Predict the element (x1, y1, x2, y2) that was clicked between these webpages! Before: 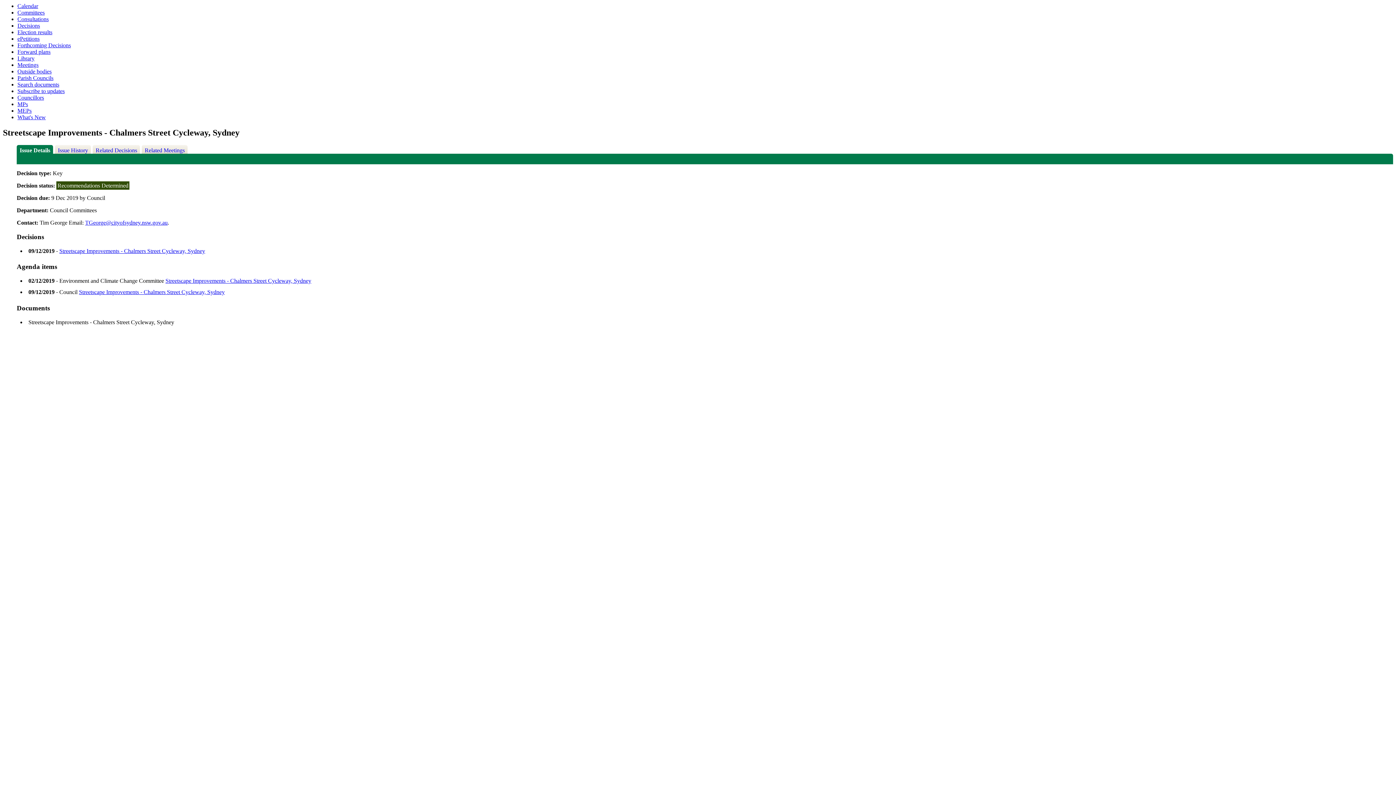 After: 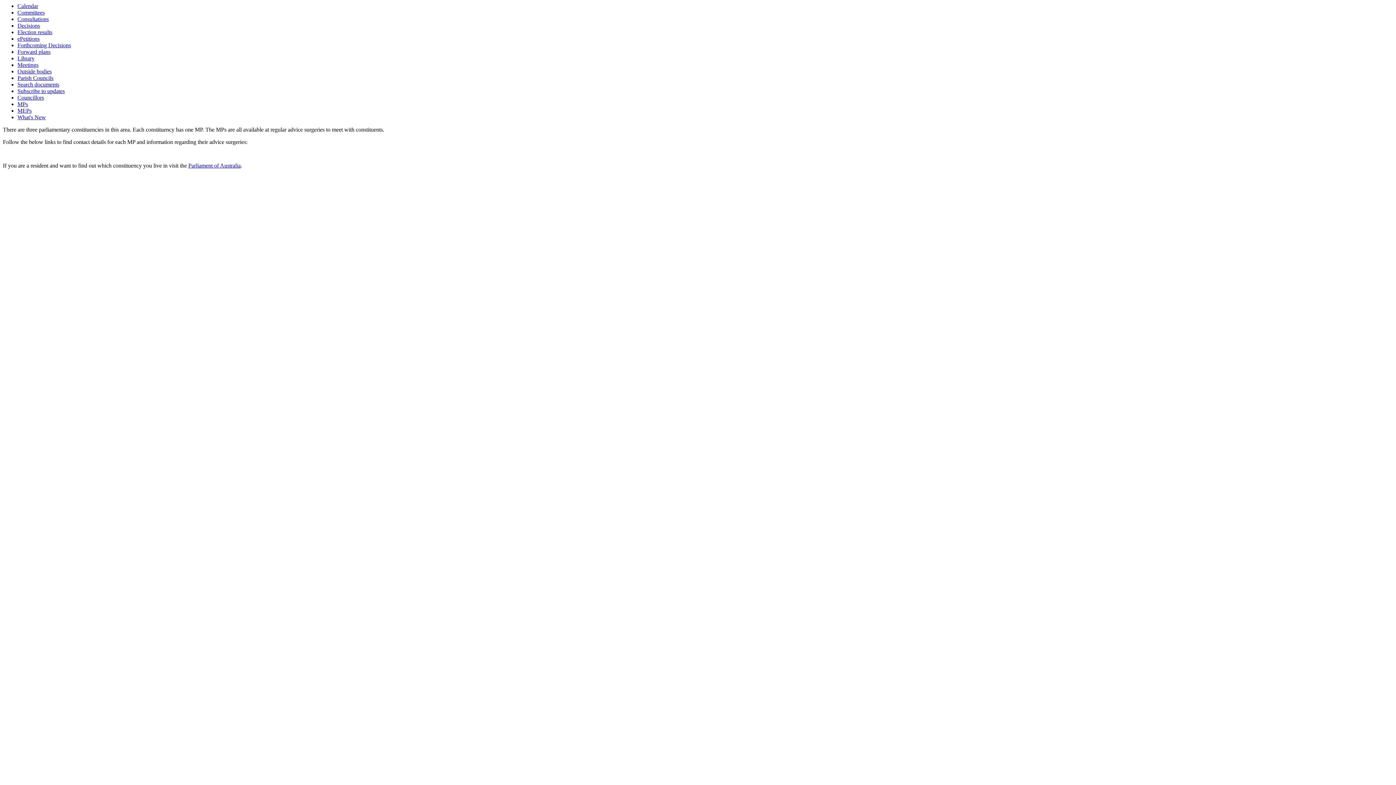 Action: label: MPs bbox: (17, 101, 28, 107)